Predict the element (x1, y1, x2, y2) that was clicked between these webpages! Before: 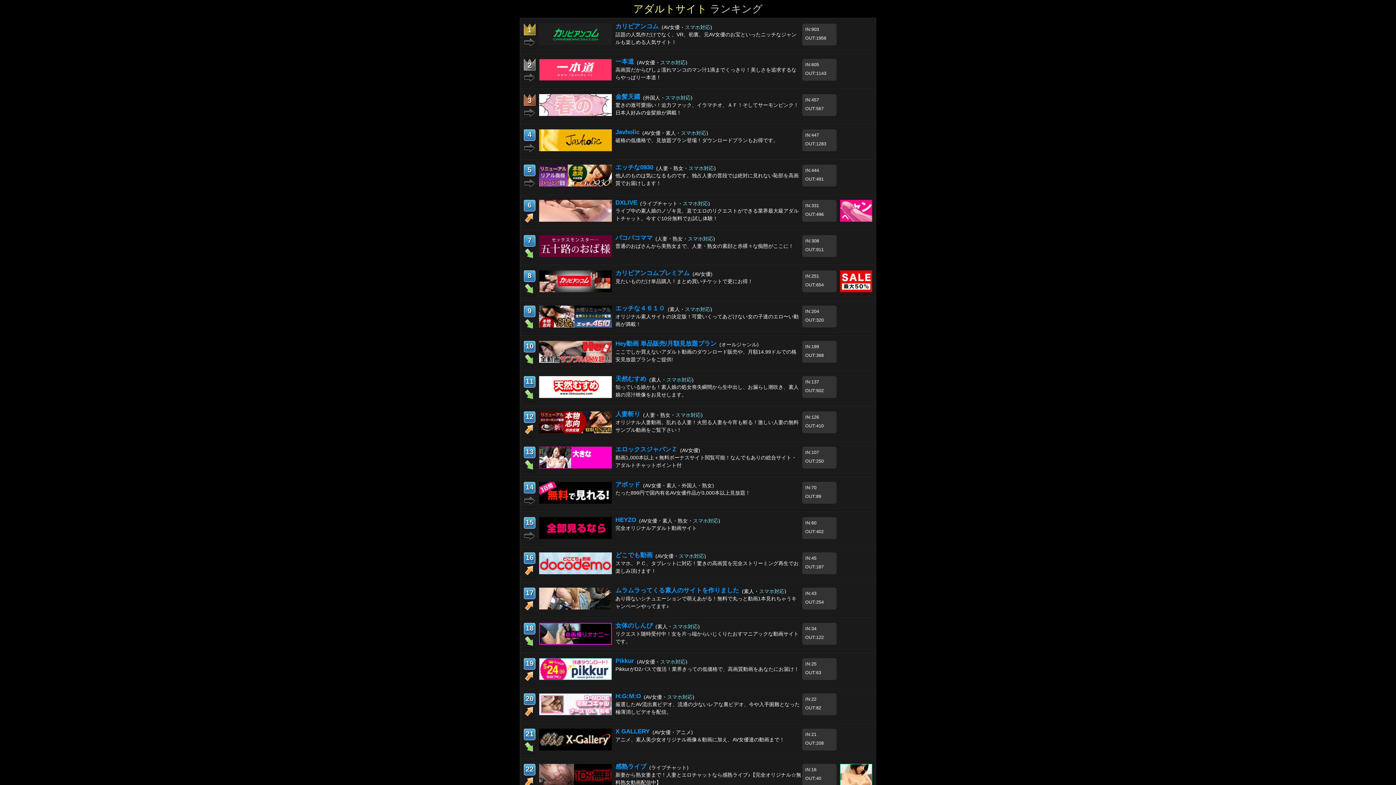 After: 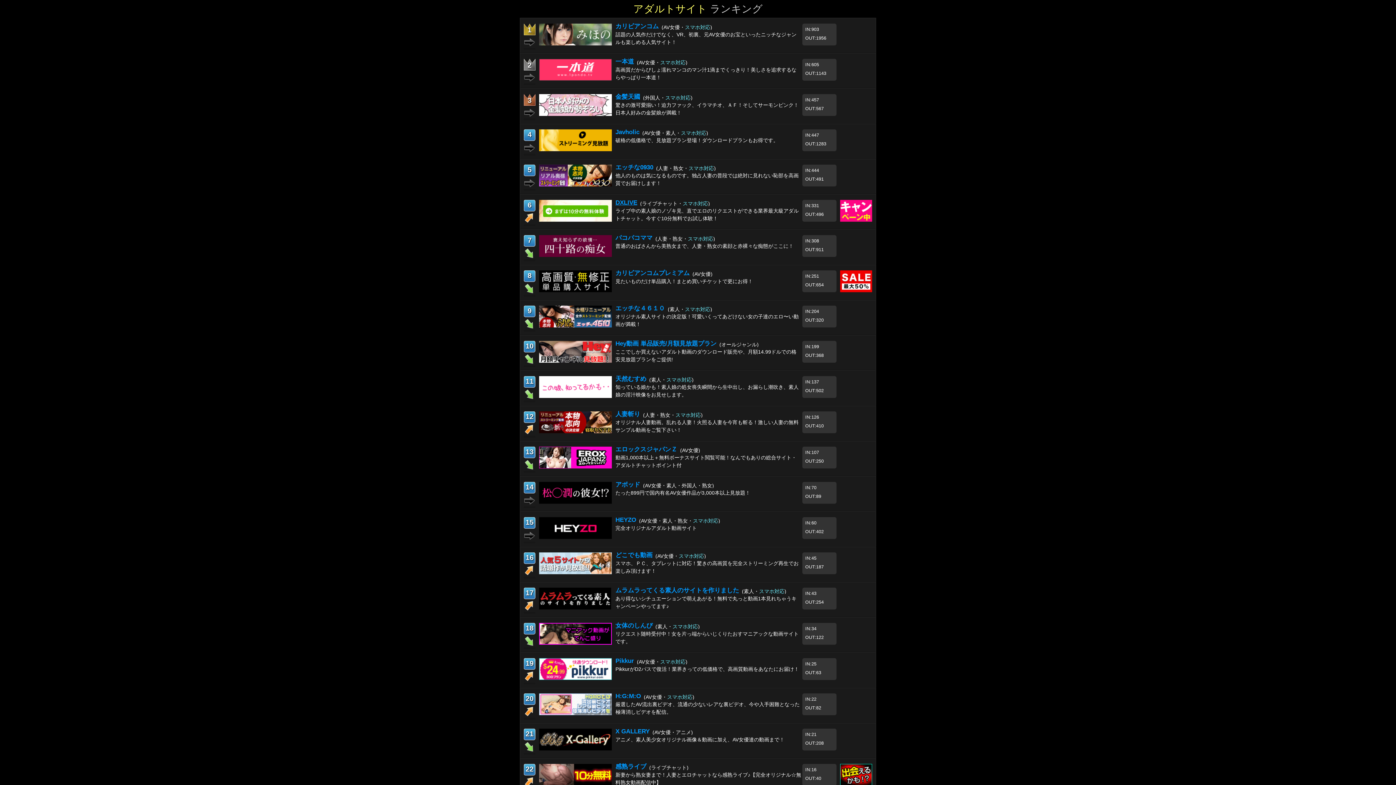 Action: label: DXLIVE bbox: (615, 199, 637, 206)